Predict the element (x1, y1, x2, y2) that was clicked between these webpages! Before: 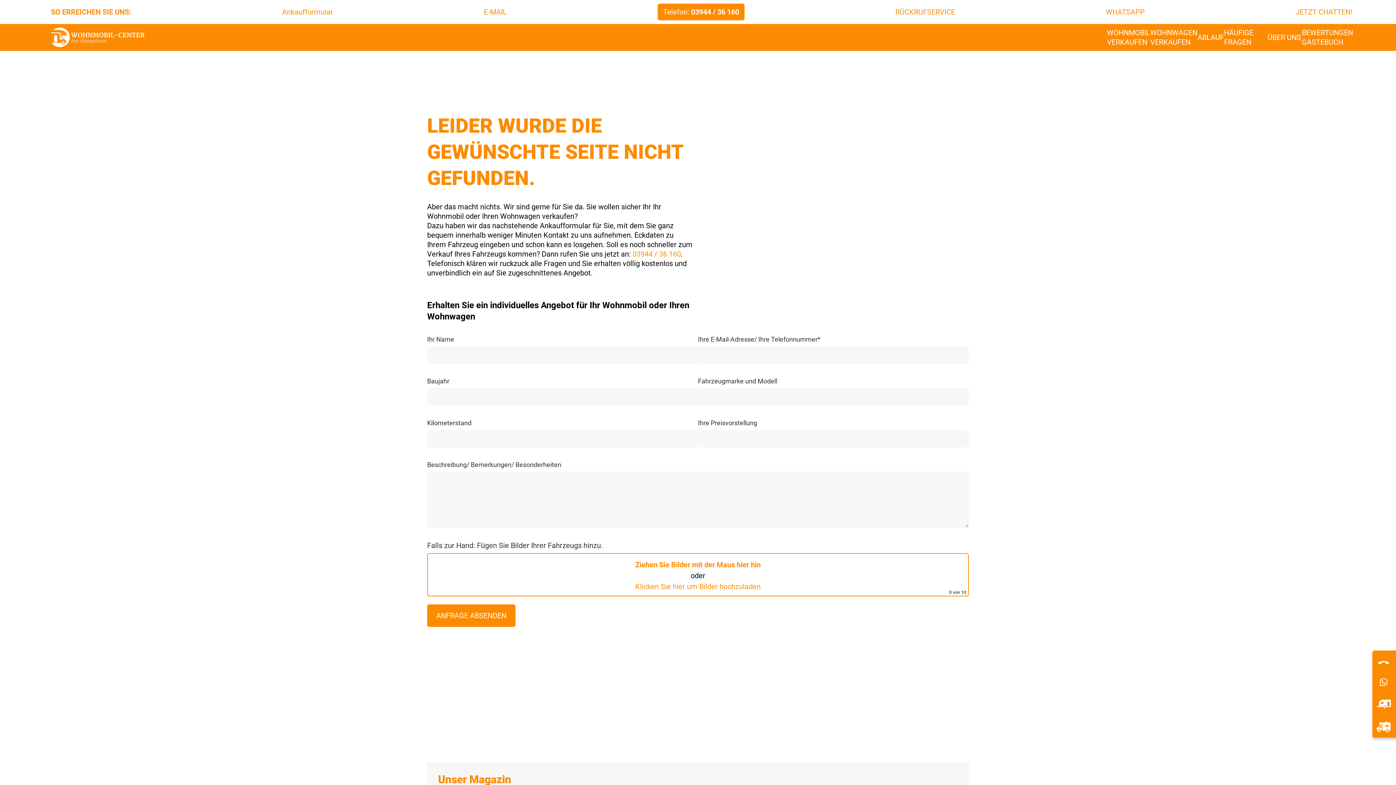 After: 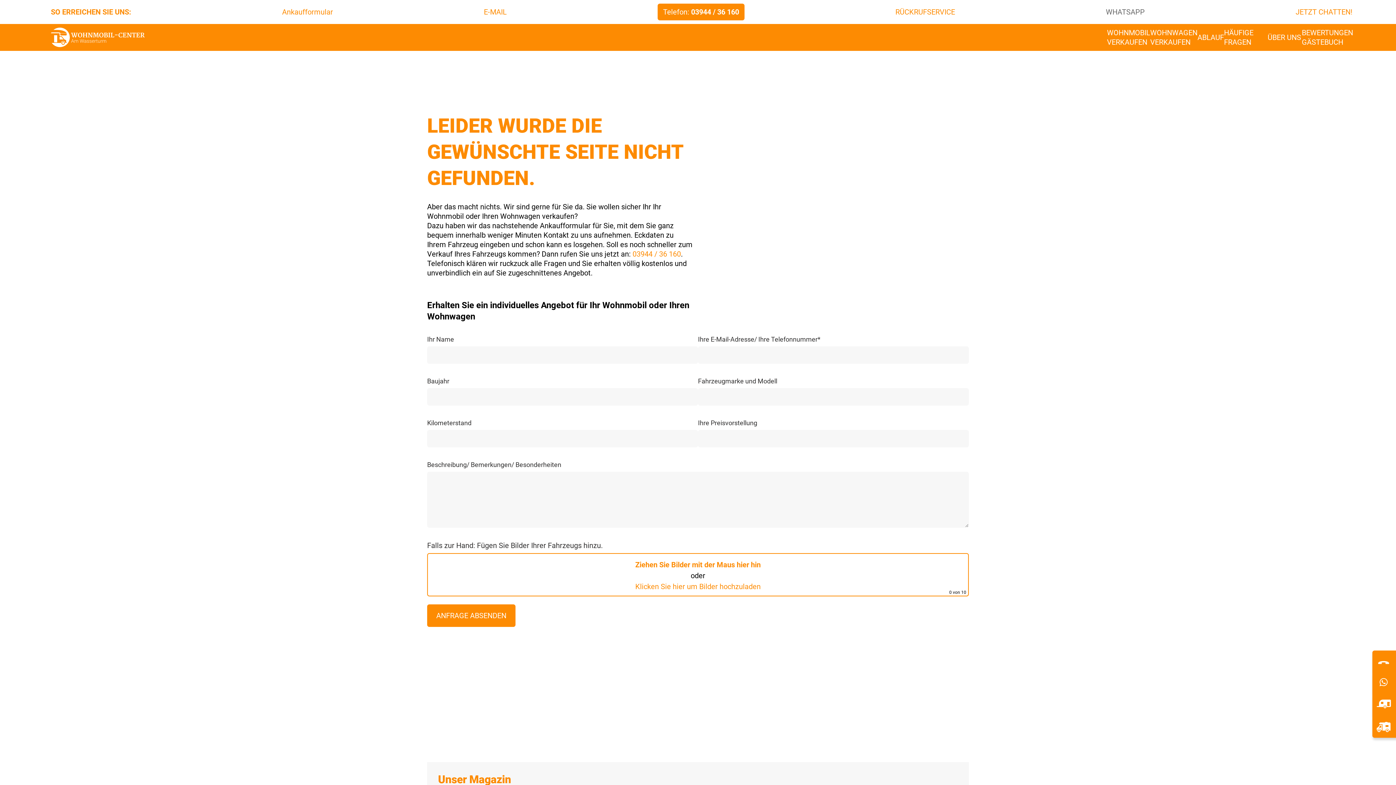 Action: label: WHATSAPP bbox: (1106, 7, 1145, 16)